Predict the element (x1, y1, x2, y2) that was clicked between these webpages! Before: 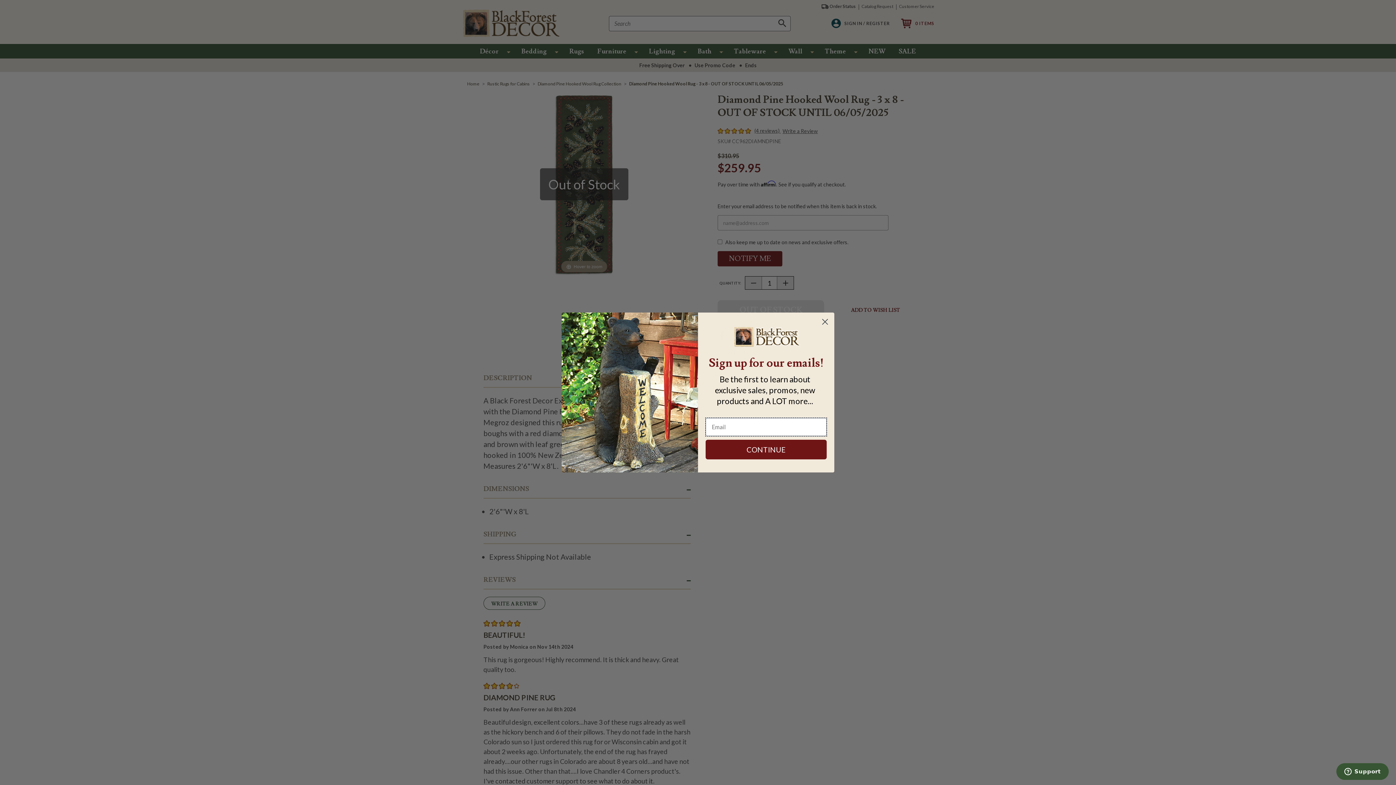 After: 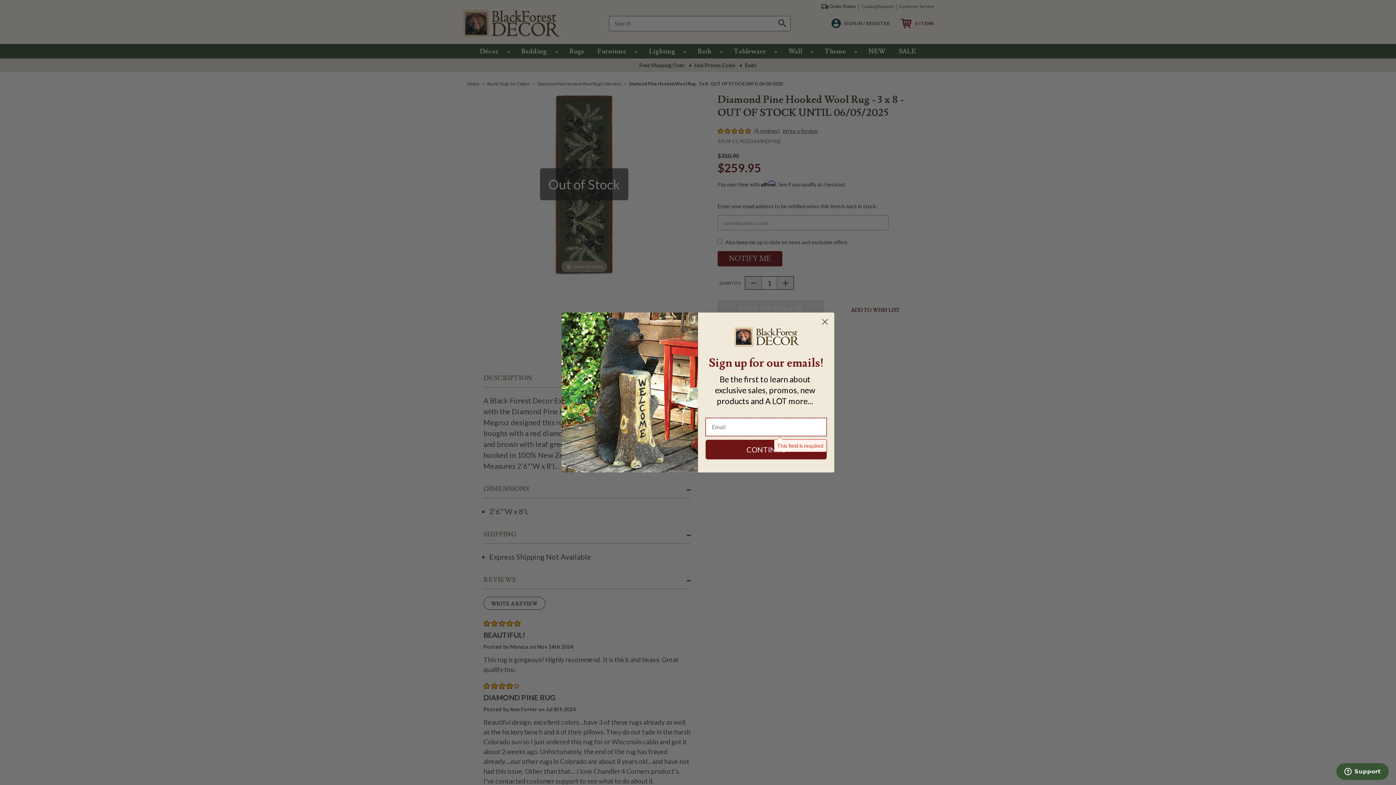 Action: label: CONTINUE bbox: (705, 439, 826, 459)